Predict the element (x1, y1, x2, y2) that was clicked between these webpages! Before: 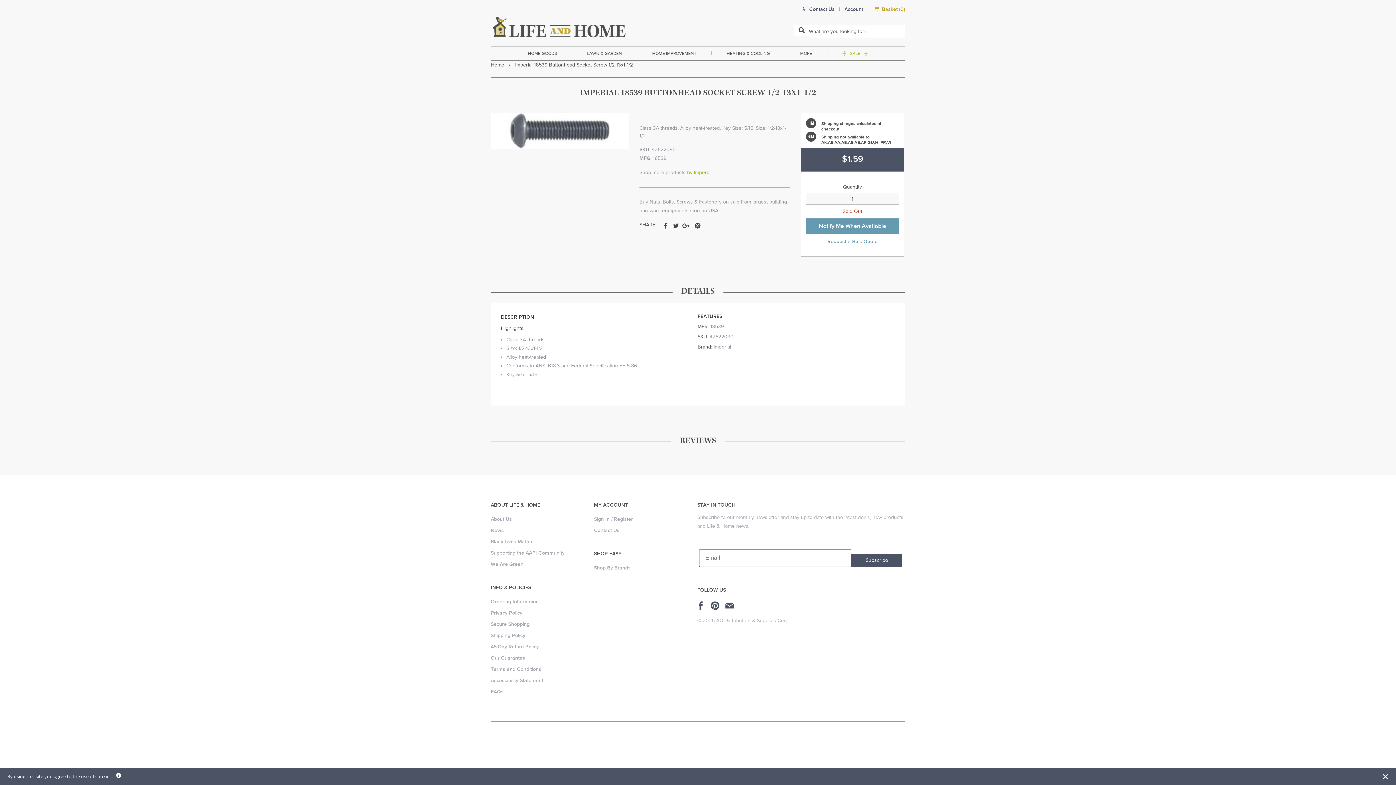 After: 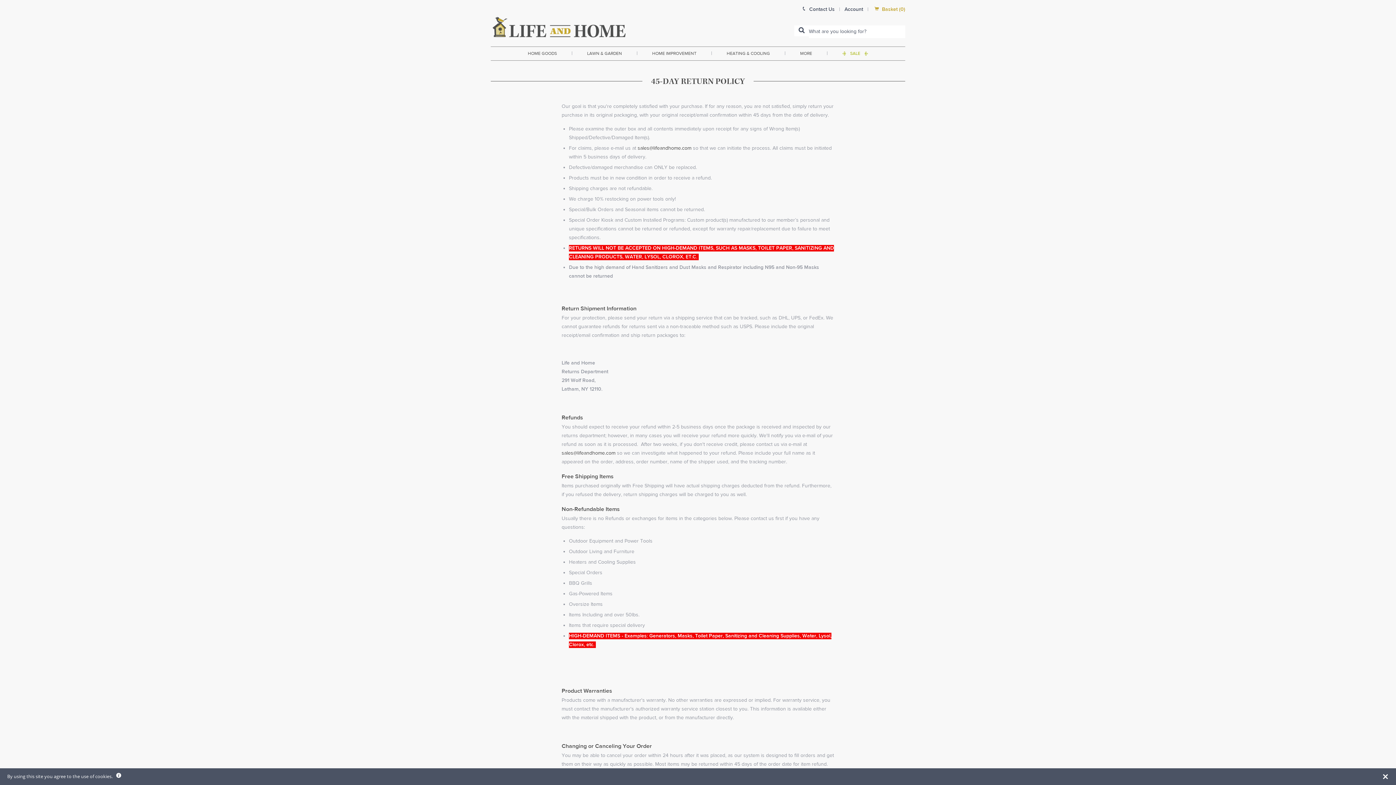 Action: bbox: (490, 644, 538, 650) label: 45-Day Return Policy